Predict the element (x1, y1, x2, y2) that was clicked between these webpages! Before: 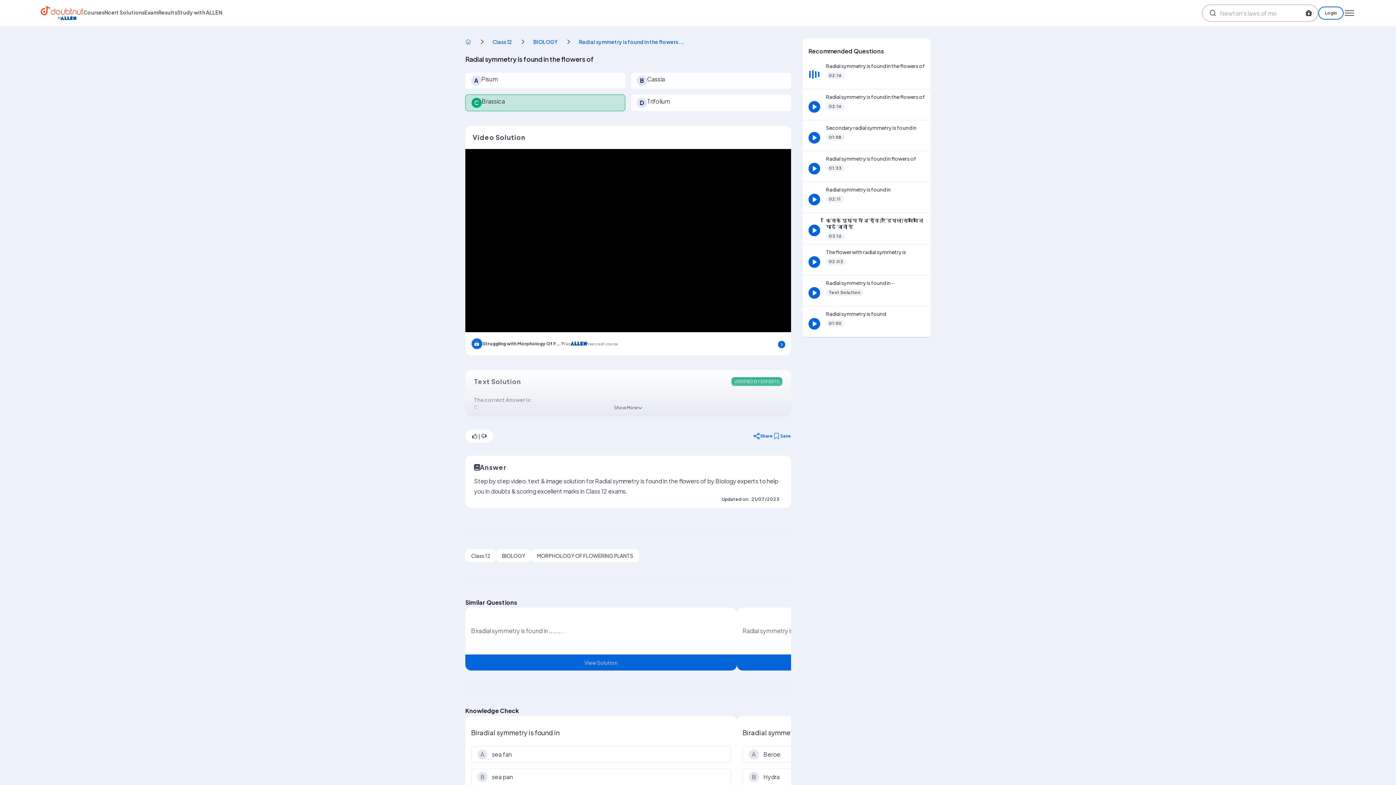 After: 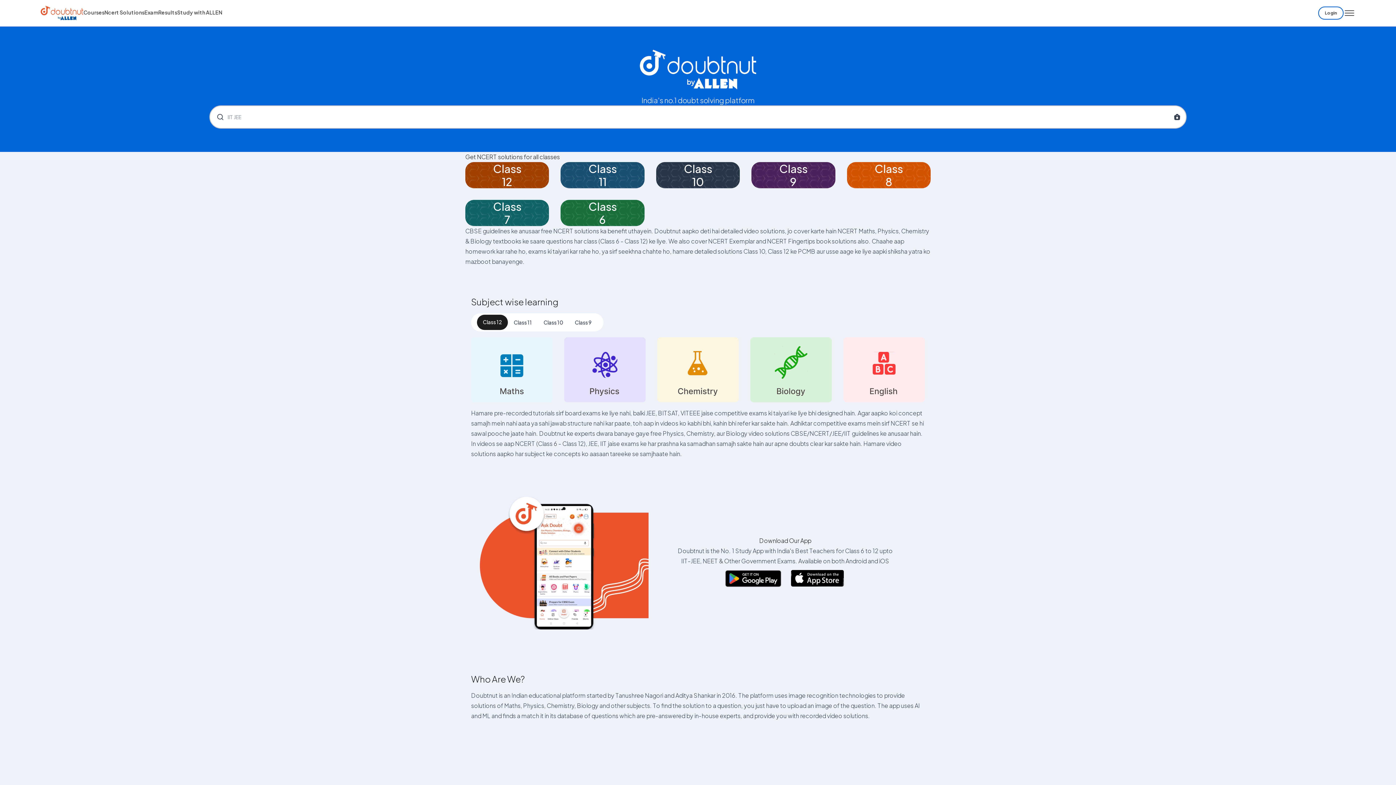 Action: bbox: (465, 38, 471, 44)